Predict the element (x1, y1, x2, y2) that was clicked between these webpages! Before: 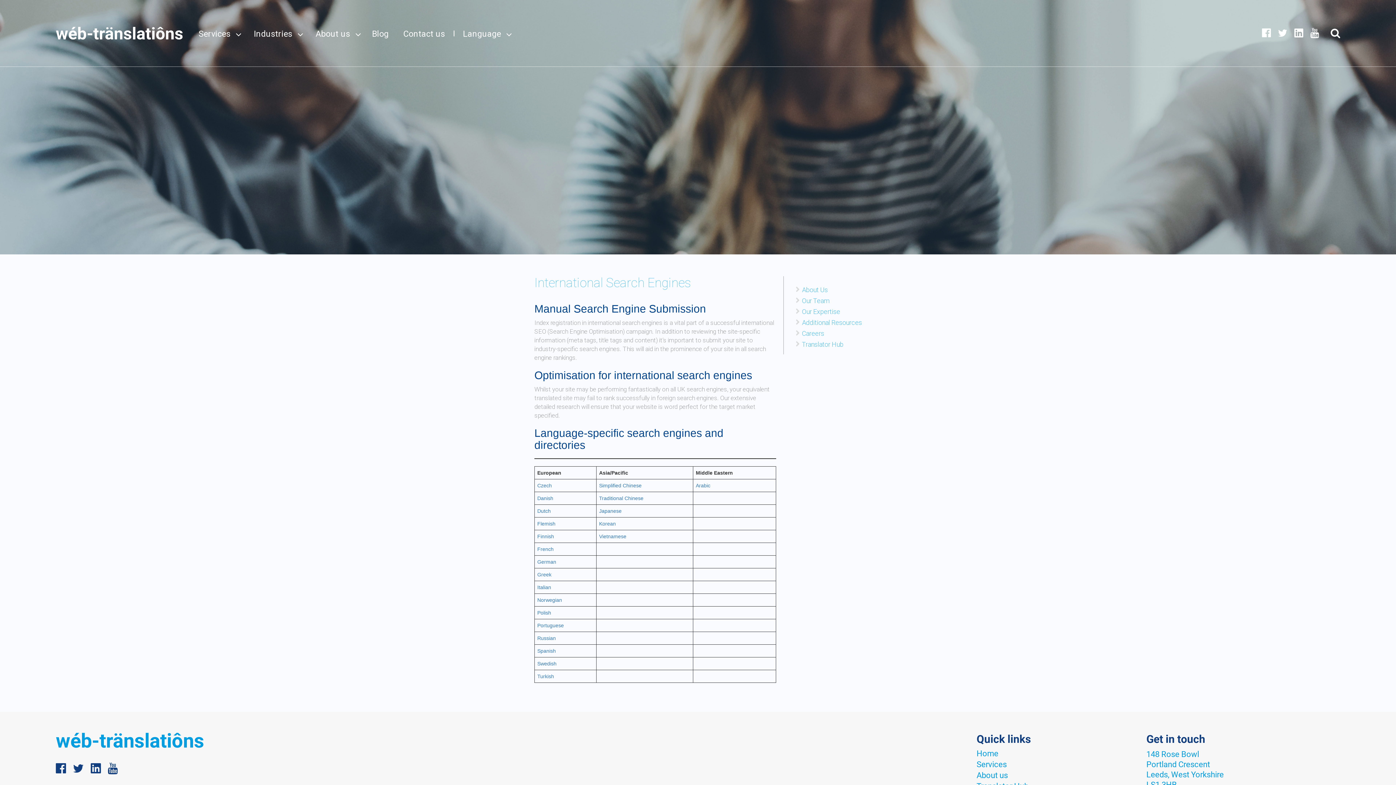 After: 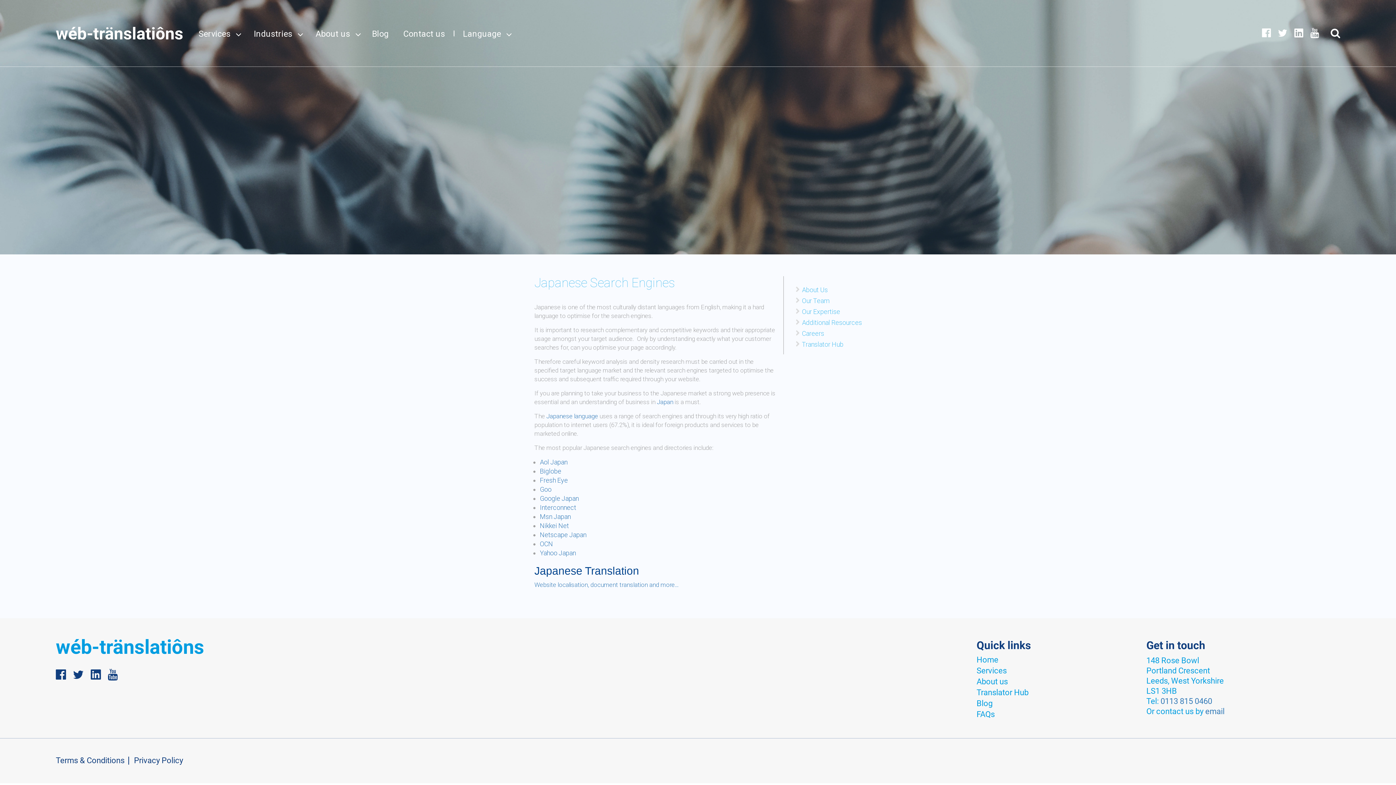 Action: label: Japanese bbox: (599, 508, 621, 514)